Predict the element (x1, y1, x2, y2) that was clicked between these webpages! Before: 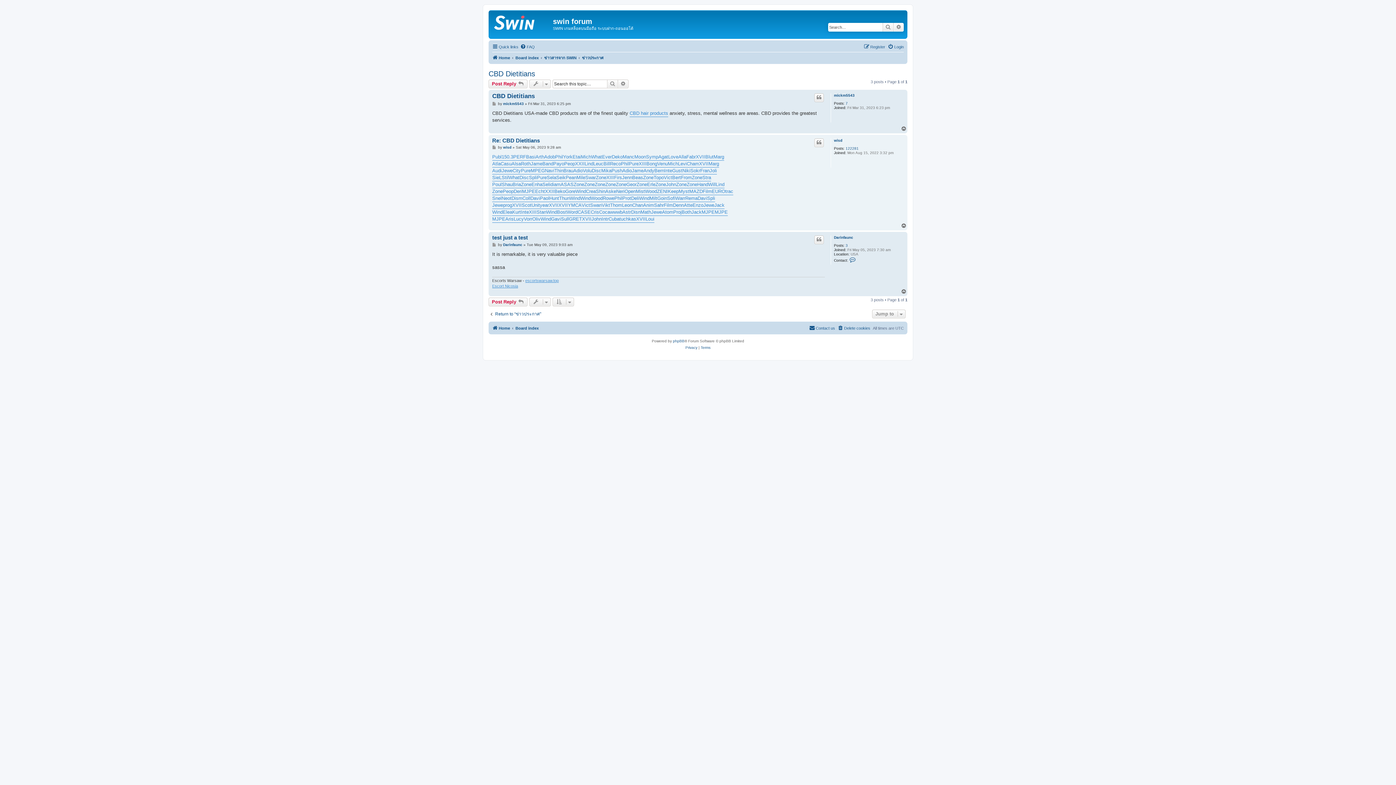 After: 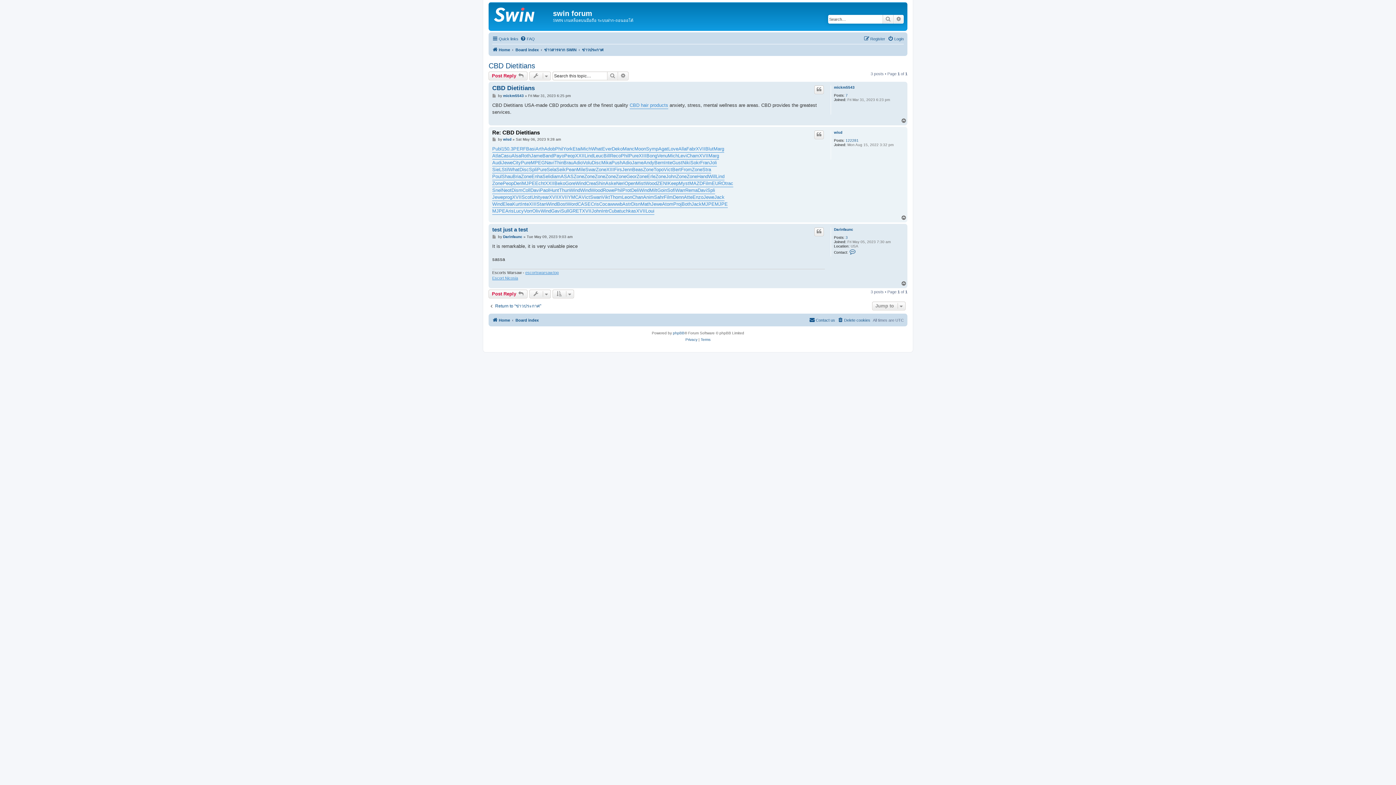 Action: label: Post bbox: (492, 145, 497, 149)